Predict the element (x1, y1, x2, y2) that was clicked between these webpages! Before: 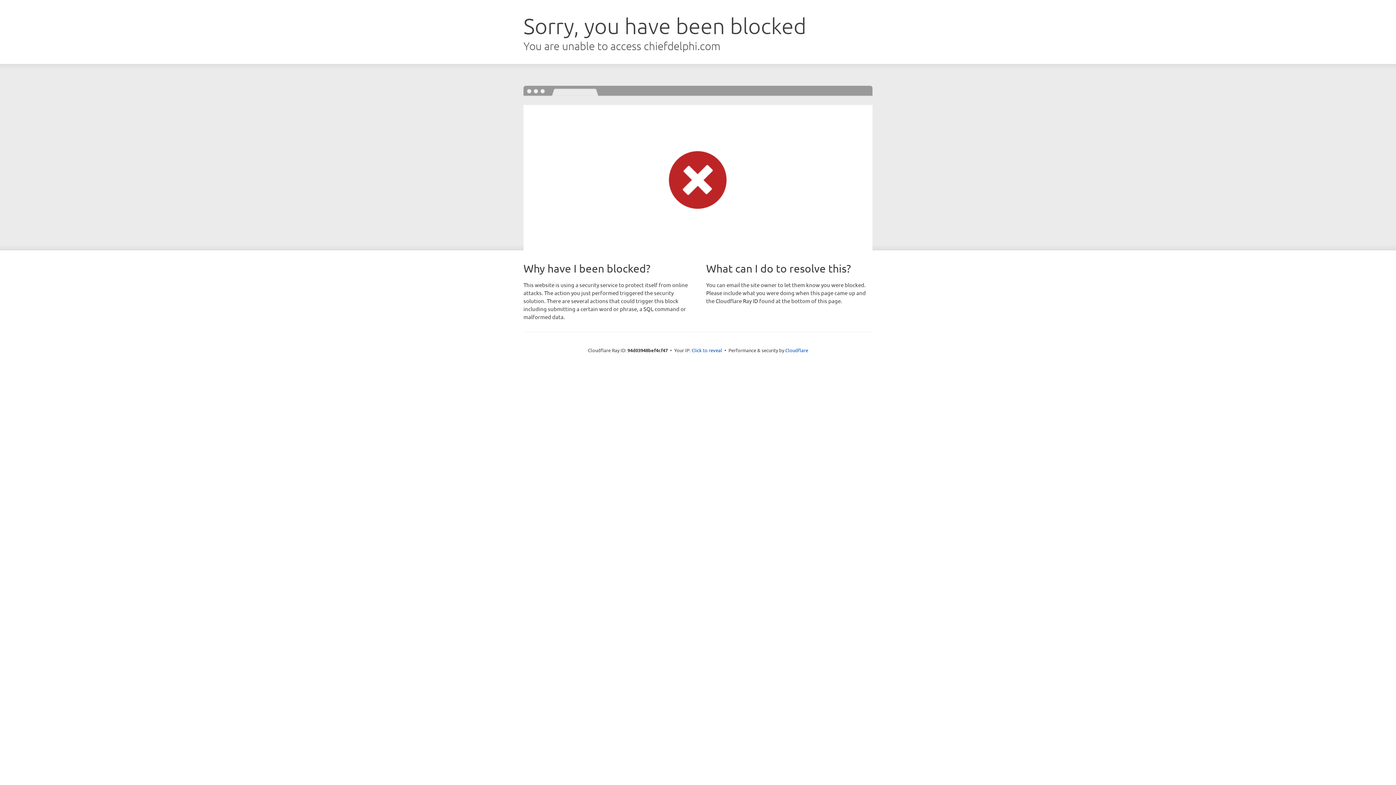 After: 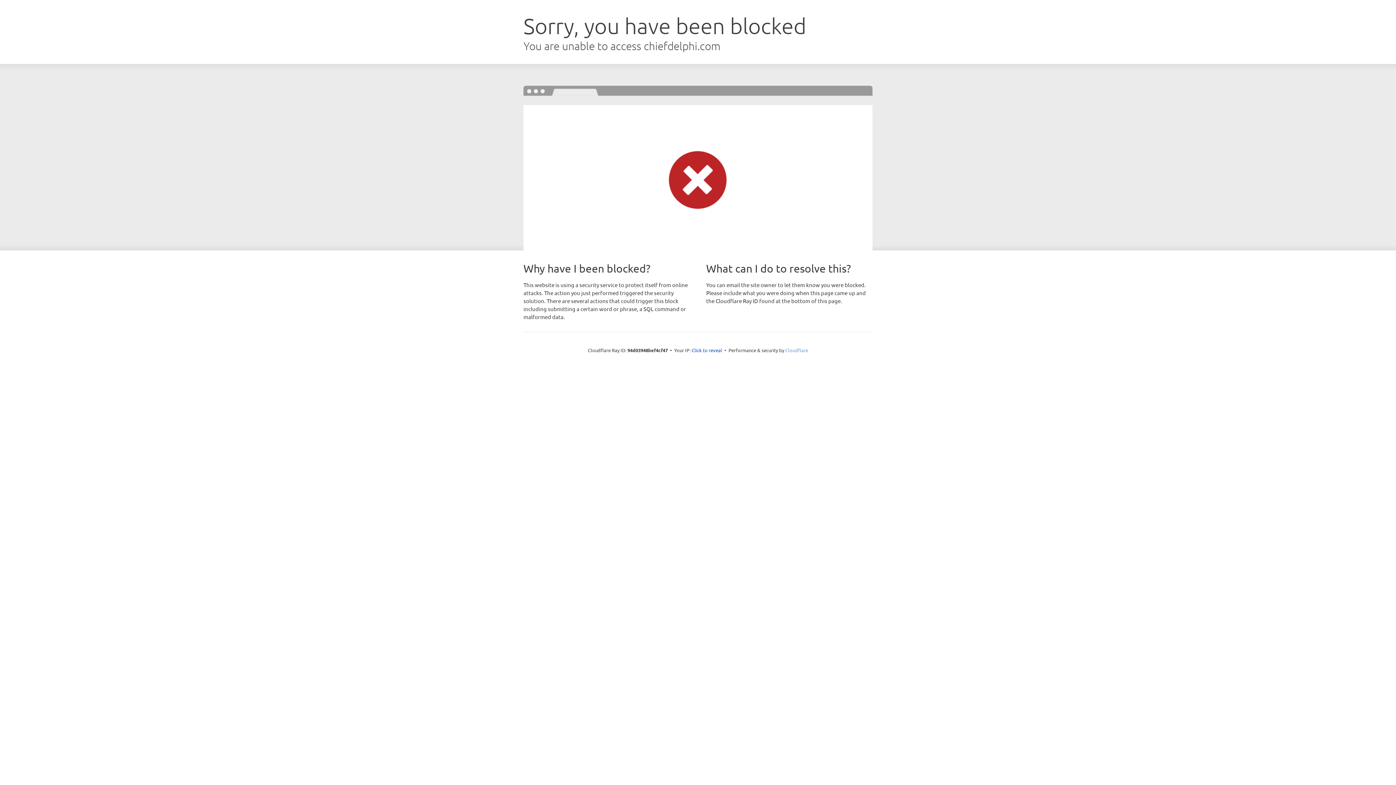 Action: bbox: (785, 347, 808, 353) label: Cloudflare